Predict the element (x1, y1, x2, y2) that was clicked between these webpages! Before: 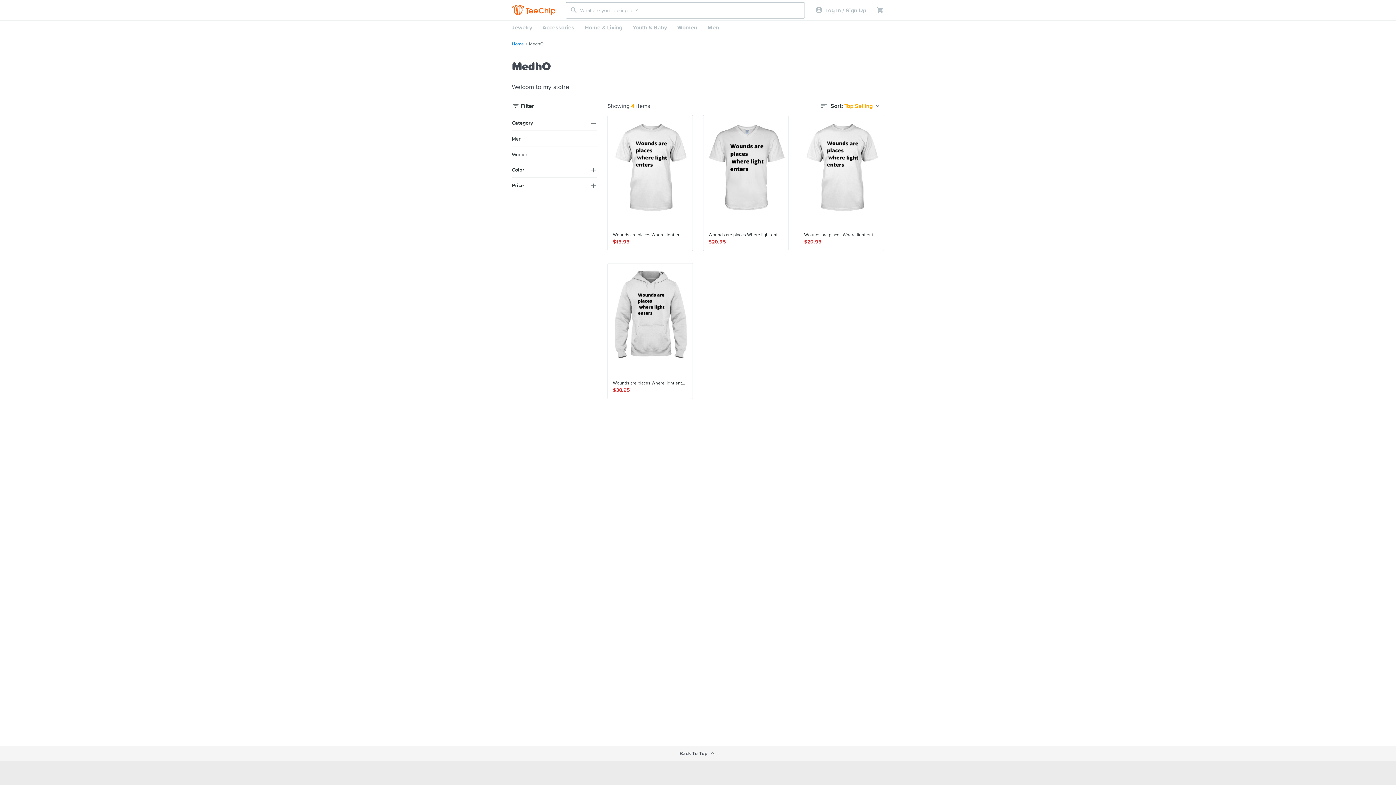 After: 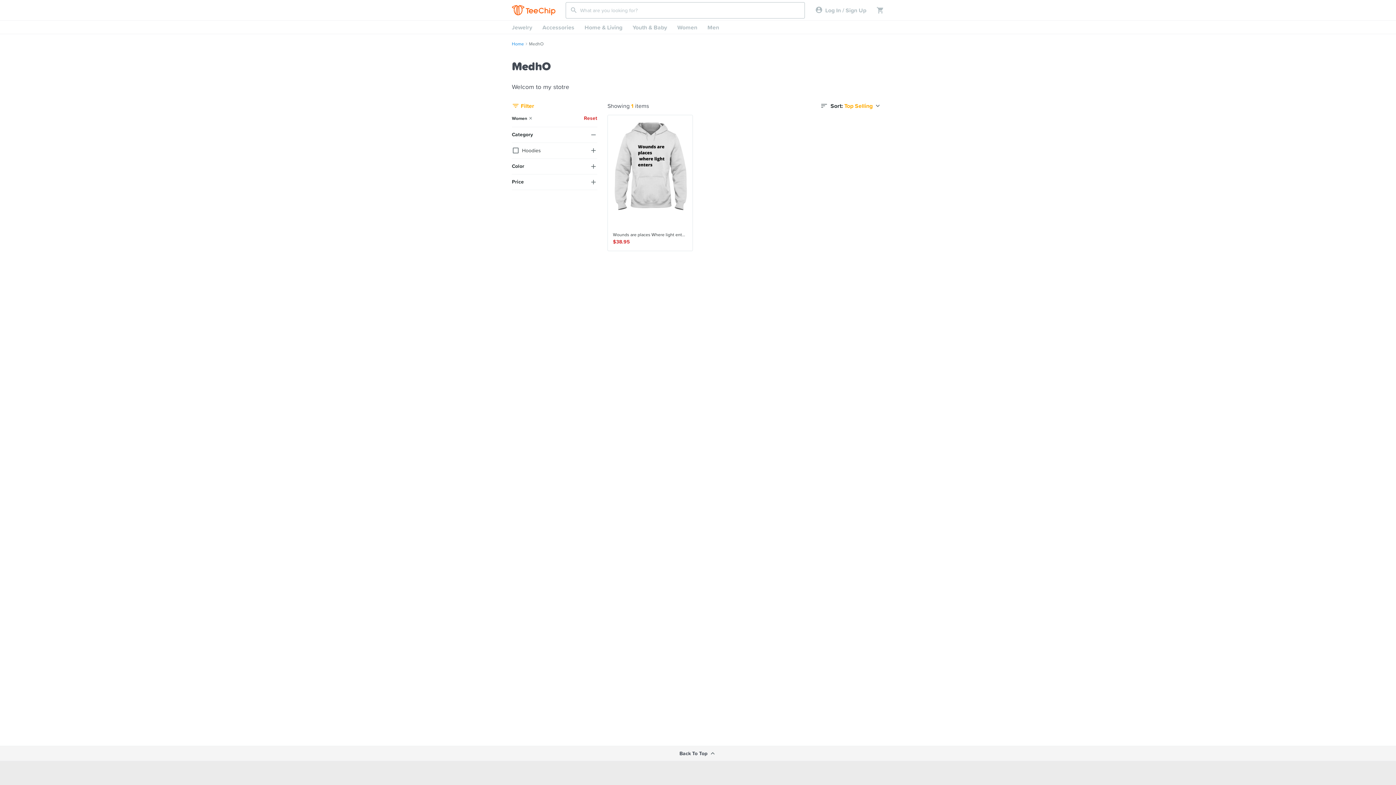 Action: bbox: (512, 150, 597, 158) label: Women